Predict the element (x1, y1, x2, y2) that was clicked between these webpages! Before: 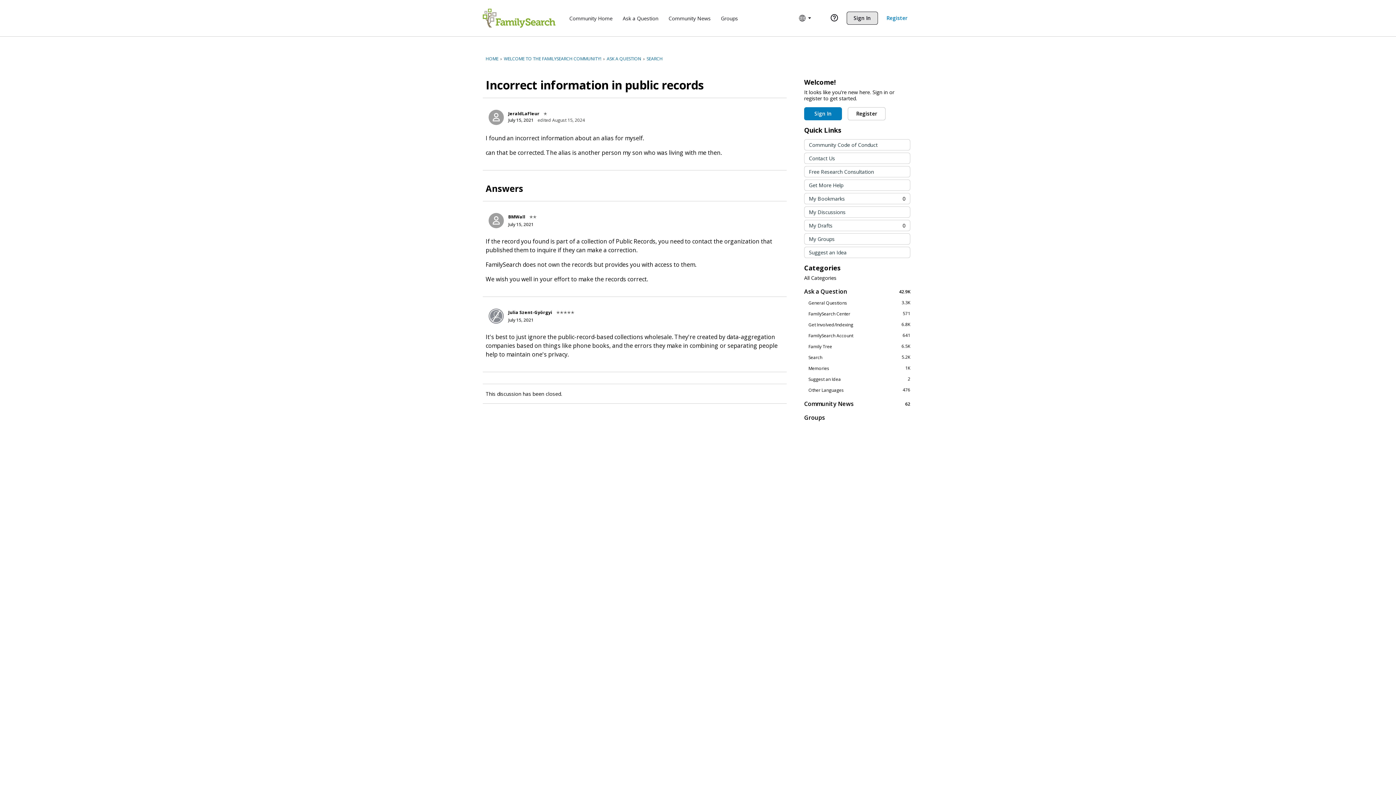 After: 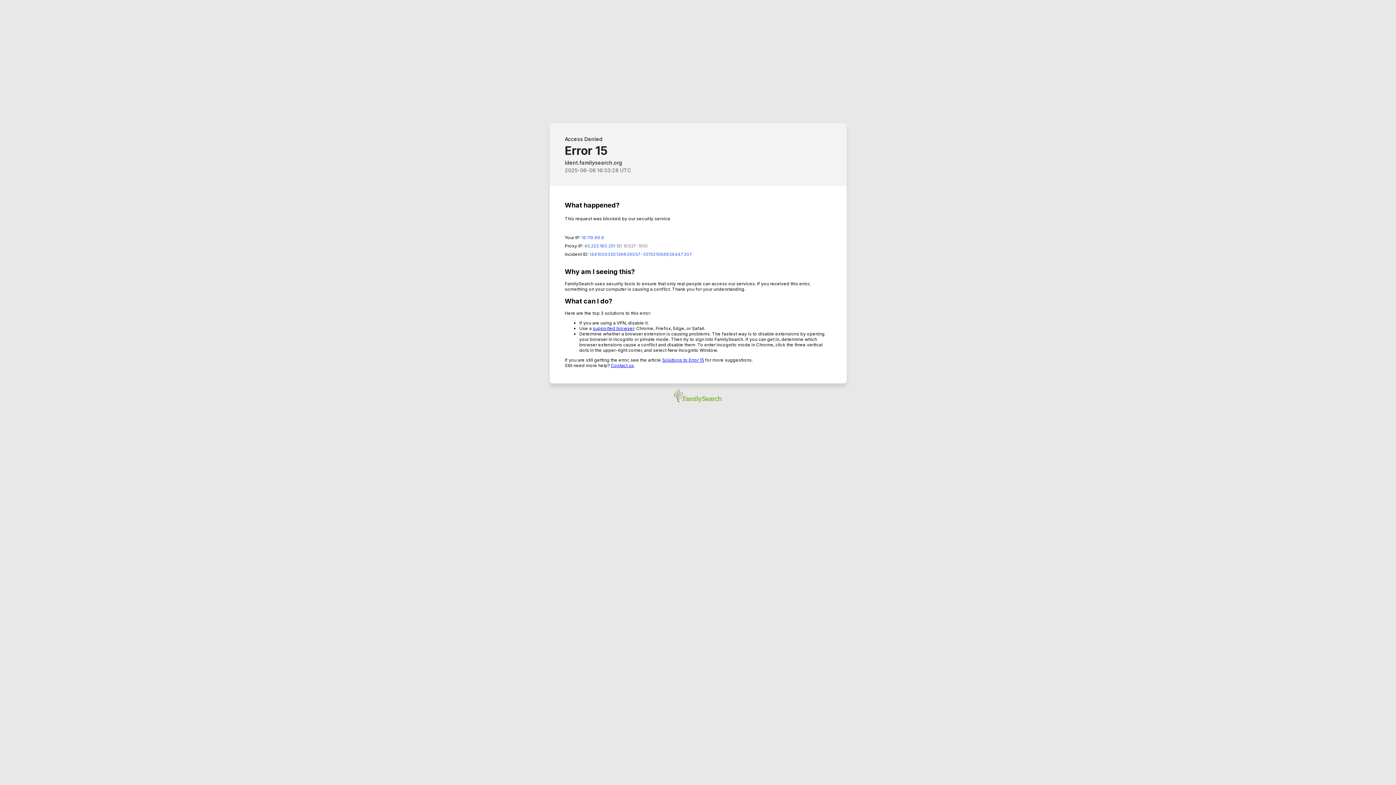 Action: label: My Discussions bbox: (804, 206, 910, 217)